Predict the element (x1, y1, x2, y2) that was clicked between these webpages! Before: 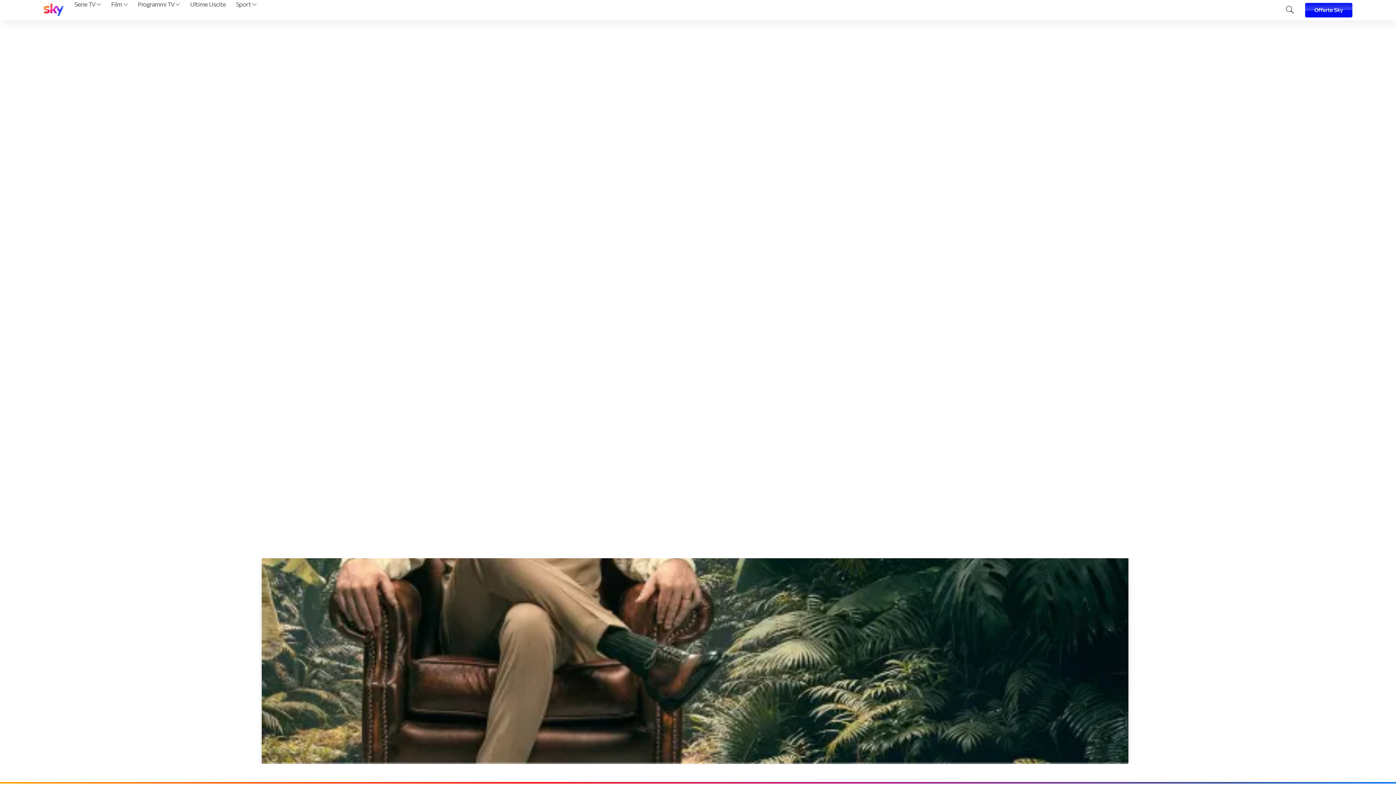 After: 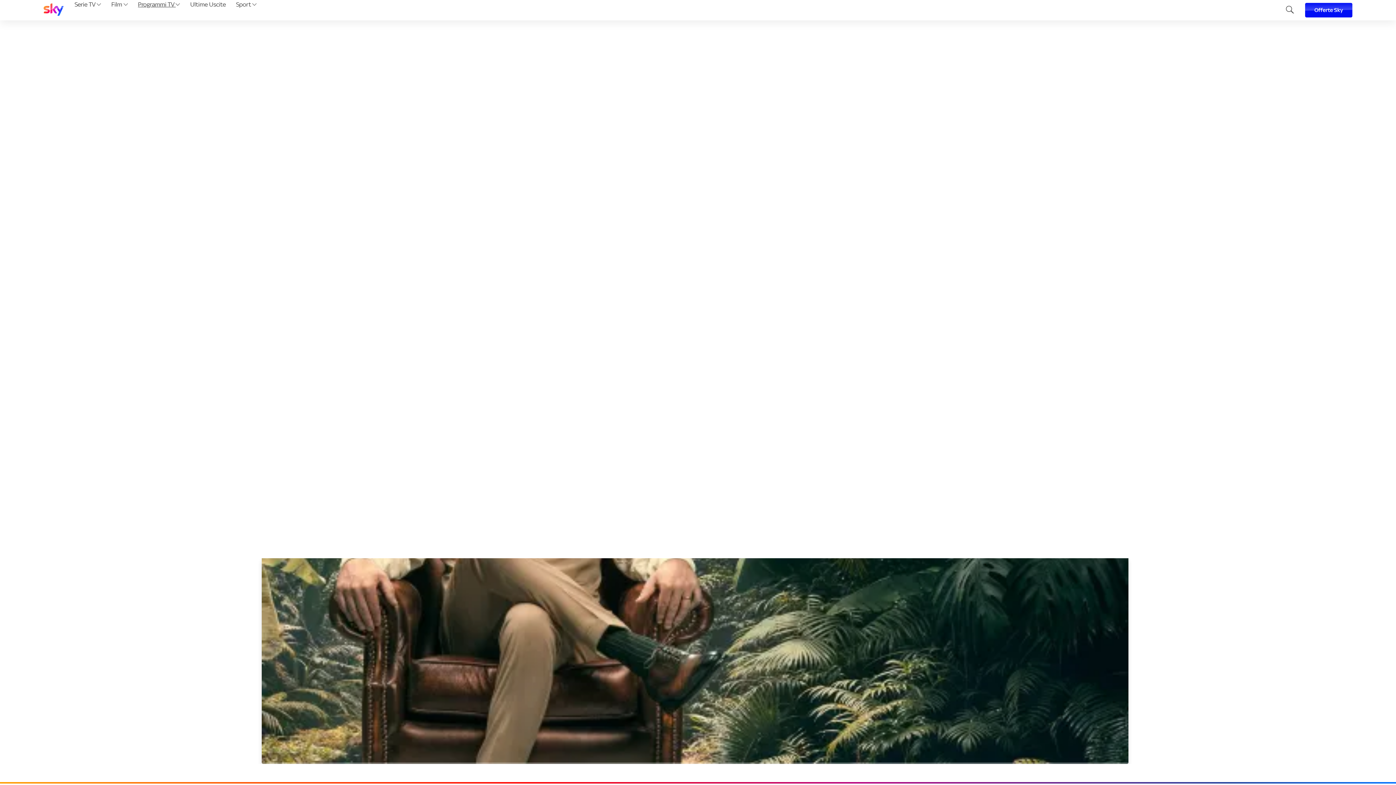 Action: bbox: (135, 0, 182, 20) label: Programmi TV 